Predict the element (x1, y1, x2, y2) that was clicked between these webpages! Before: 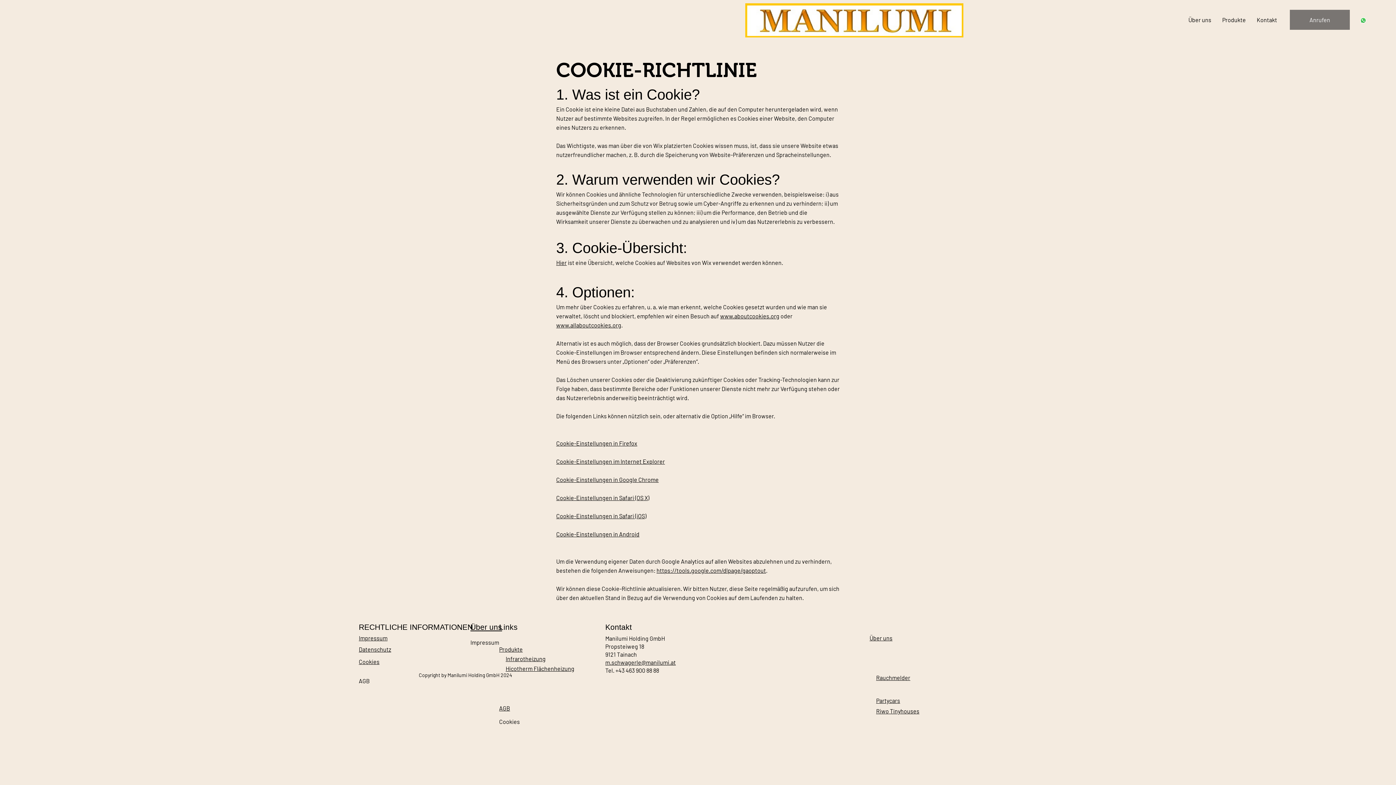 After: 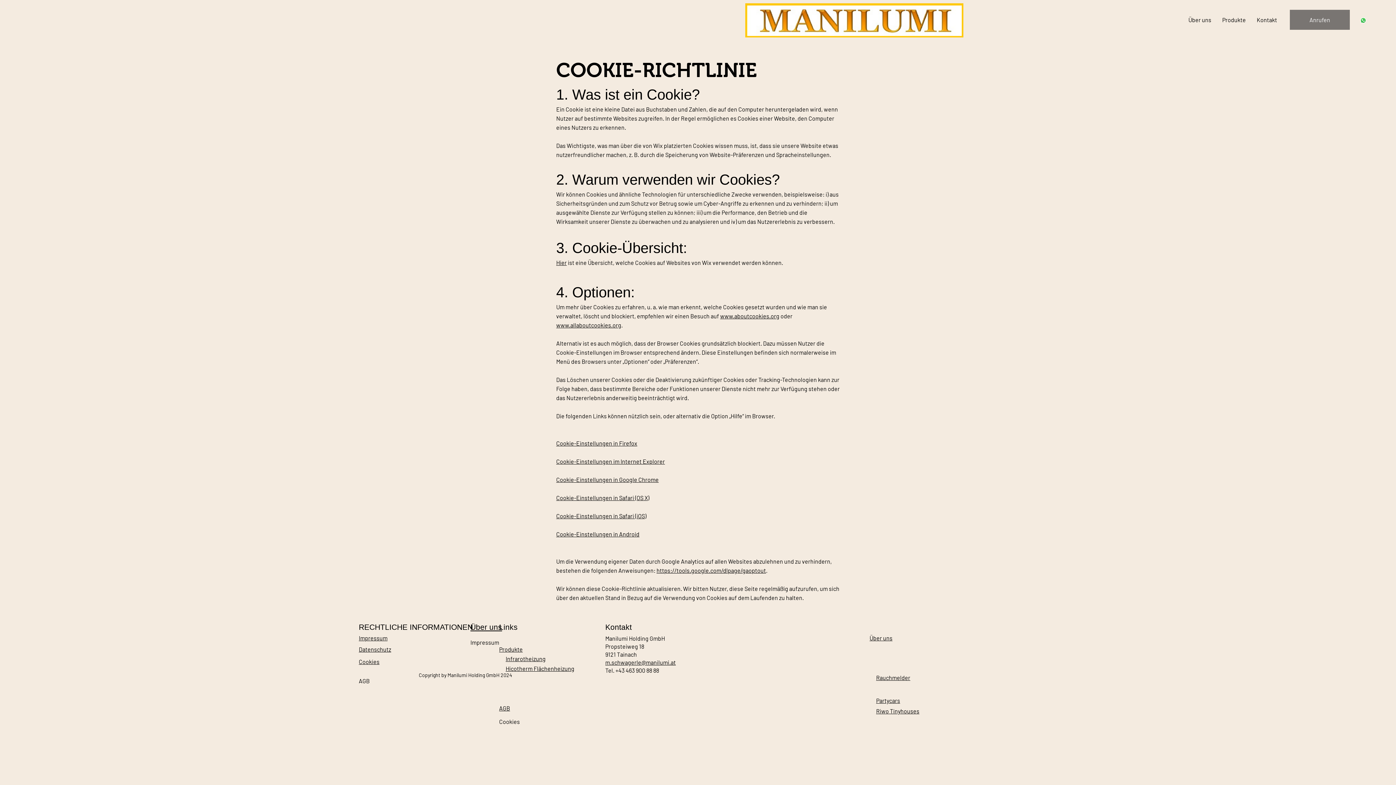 Action: label: Cookie-Einstellungen in Safari (iOS) bbox: (556, 512, 646, 519)